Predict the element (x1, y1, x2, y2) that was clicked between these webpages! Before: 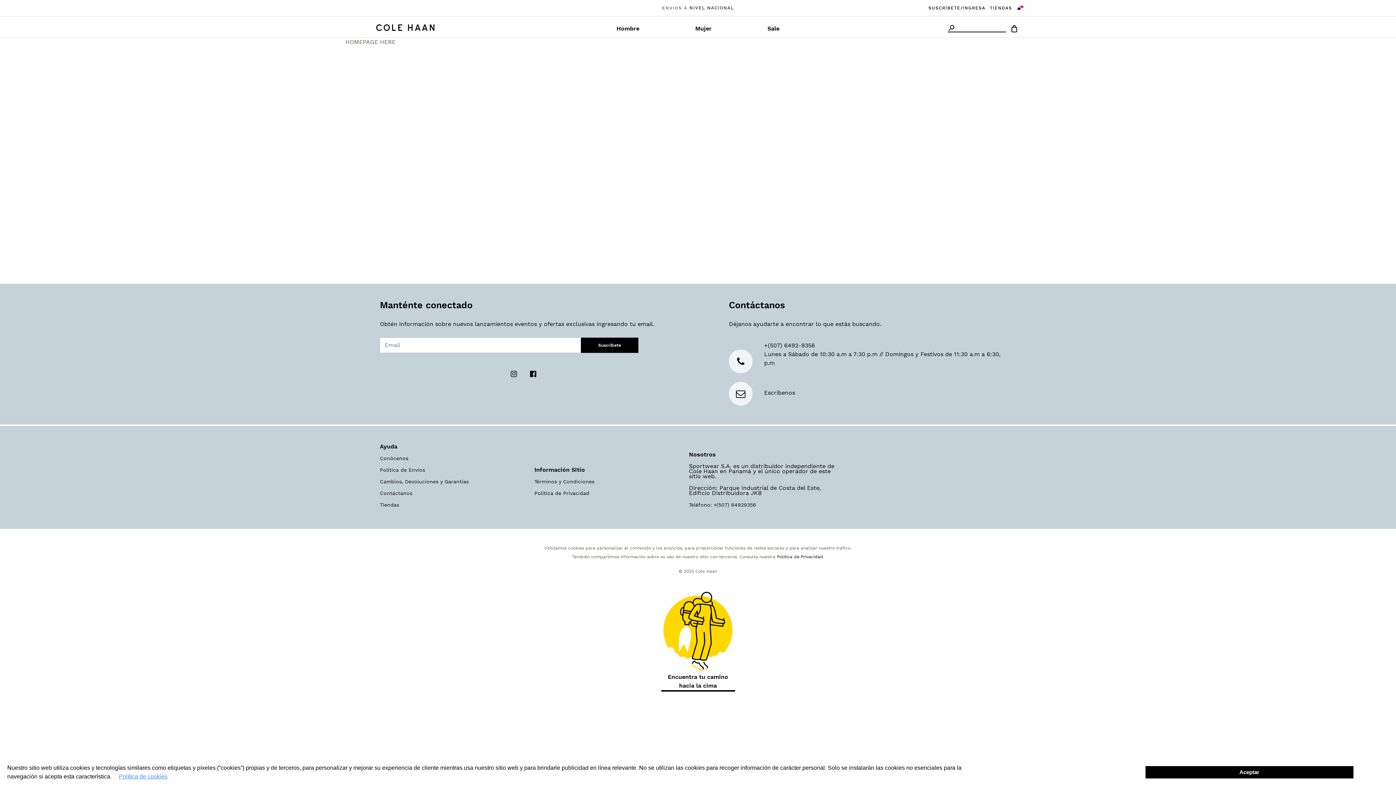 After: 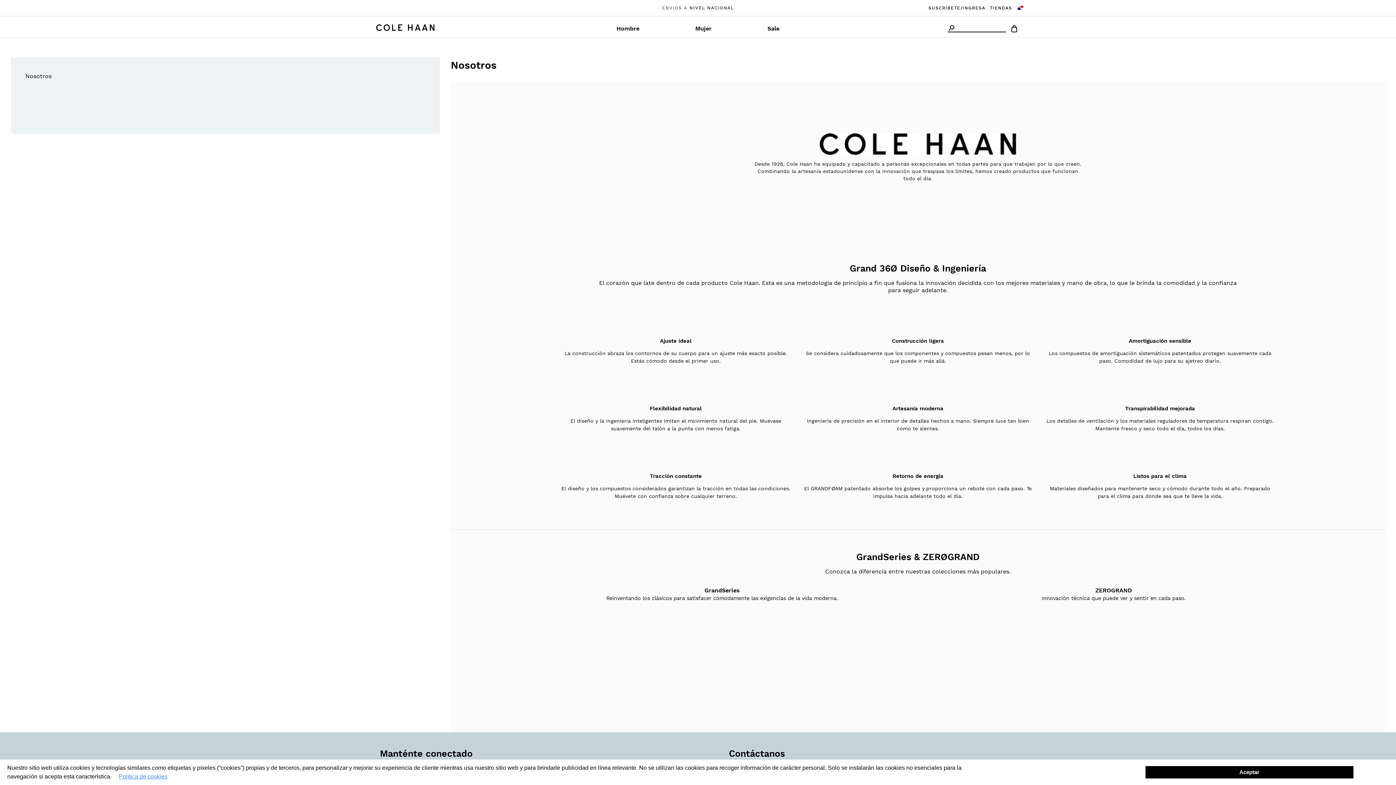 Action: label: Conócenos bbox: (380, 455, 408, 461)